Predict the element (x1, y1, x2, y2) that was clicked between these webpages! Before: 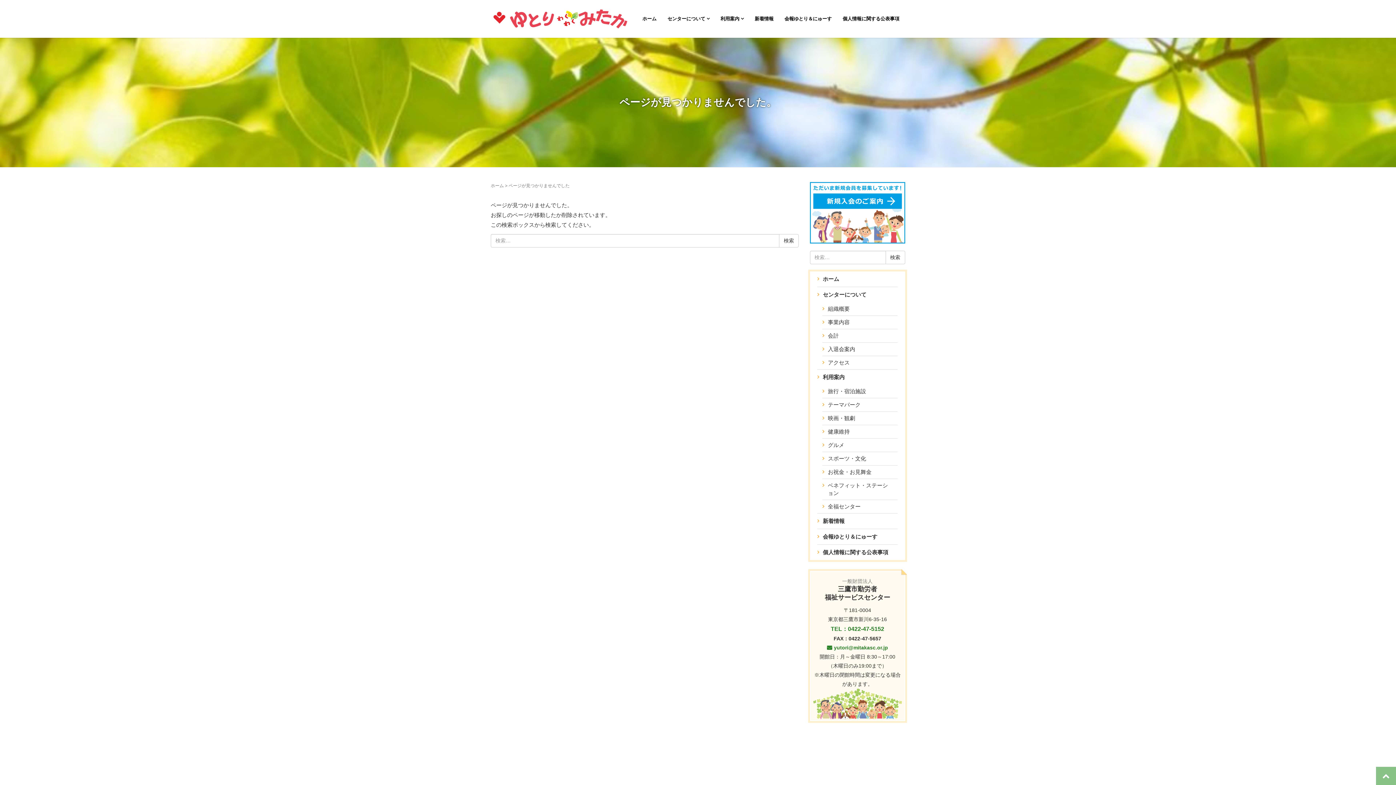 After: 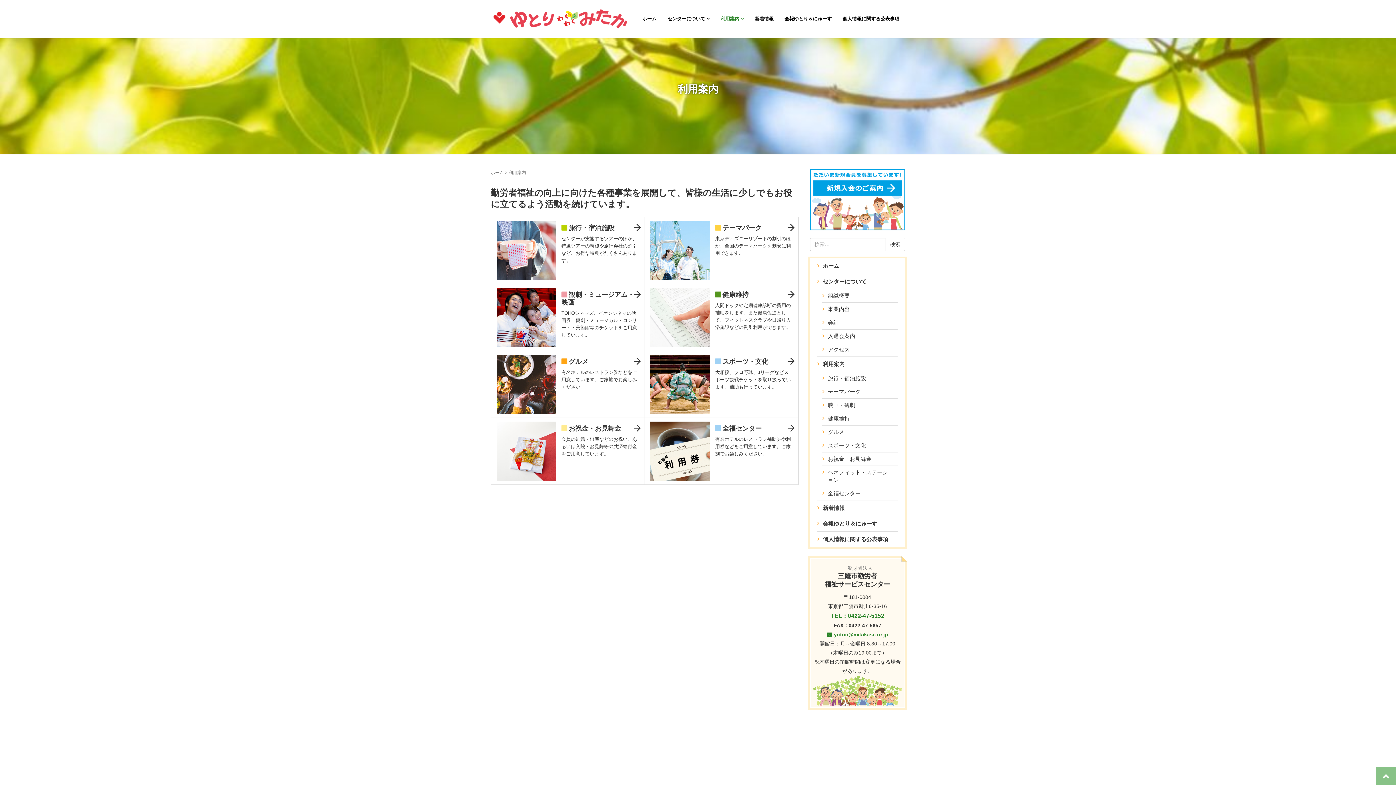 Action: bbox: (817, 369, 897, 384) label: 利用案内